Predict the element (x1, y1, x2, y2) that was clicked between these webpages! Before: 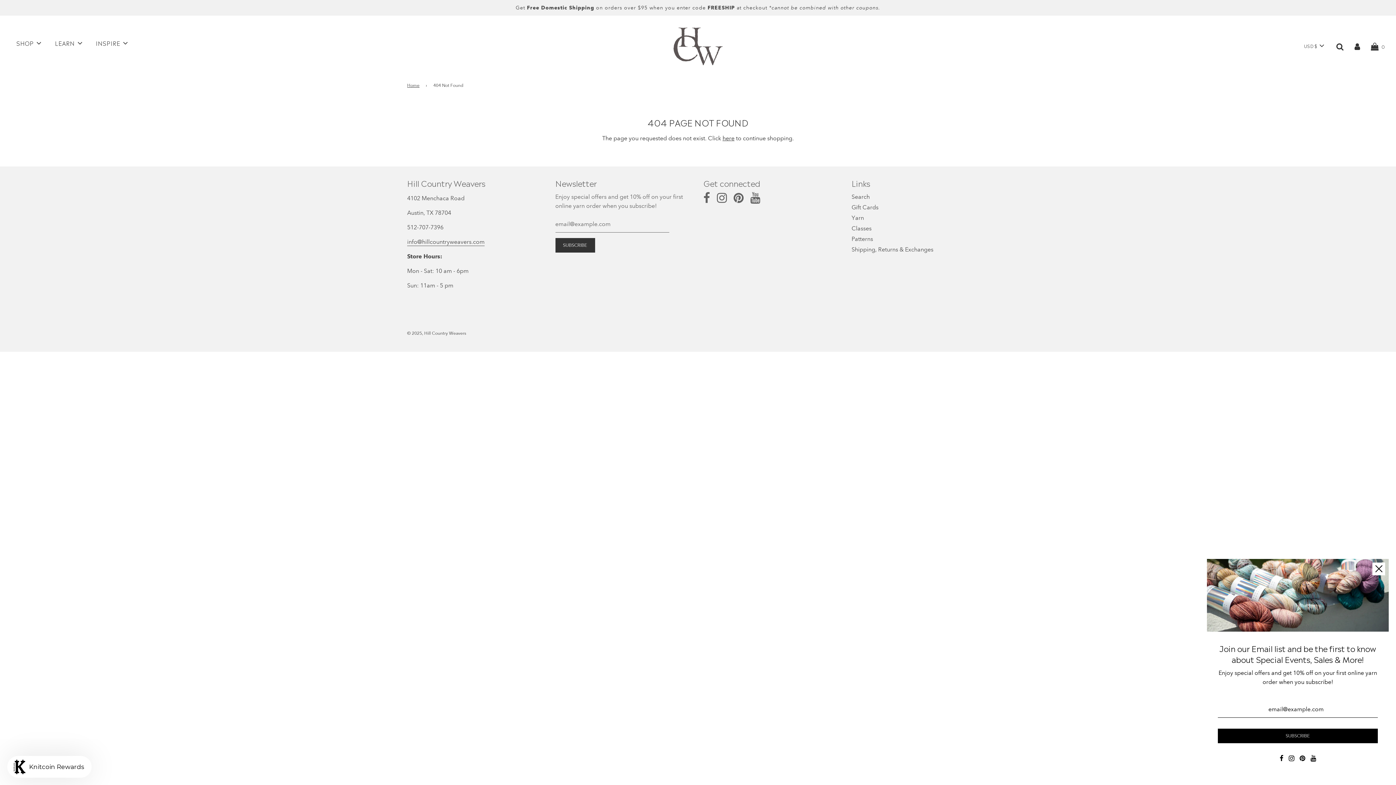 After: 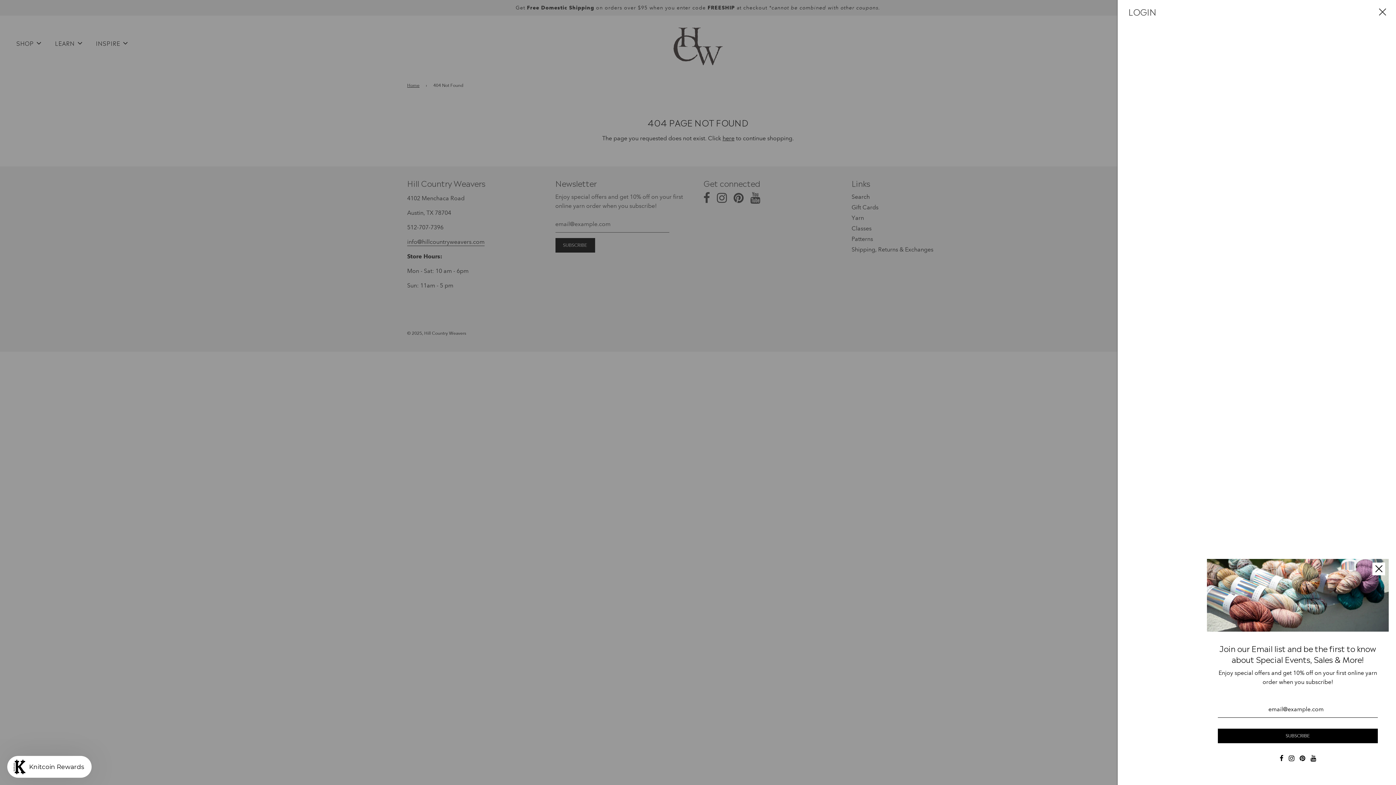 Action: bbox: (1354, 41, 1360, 50)